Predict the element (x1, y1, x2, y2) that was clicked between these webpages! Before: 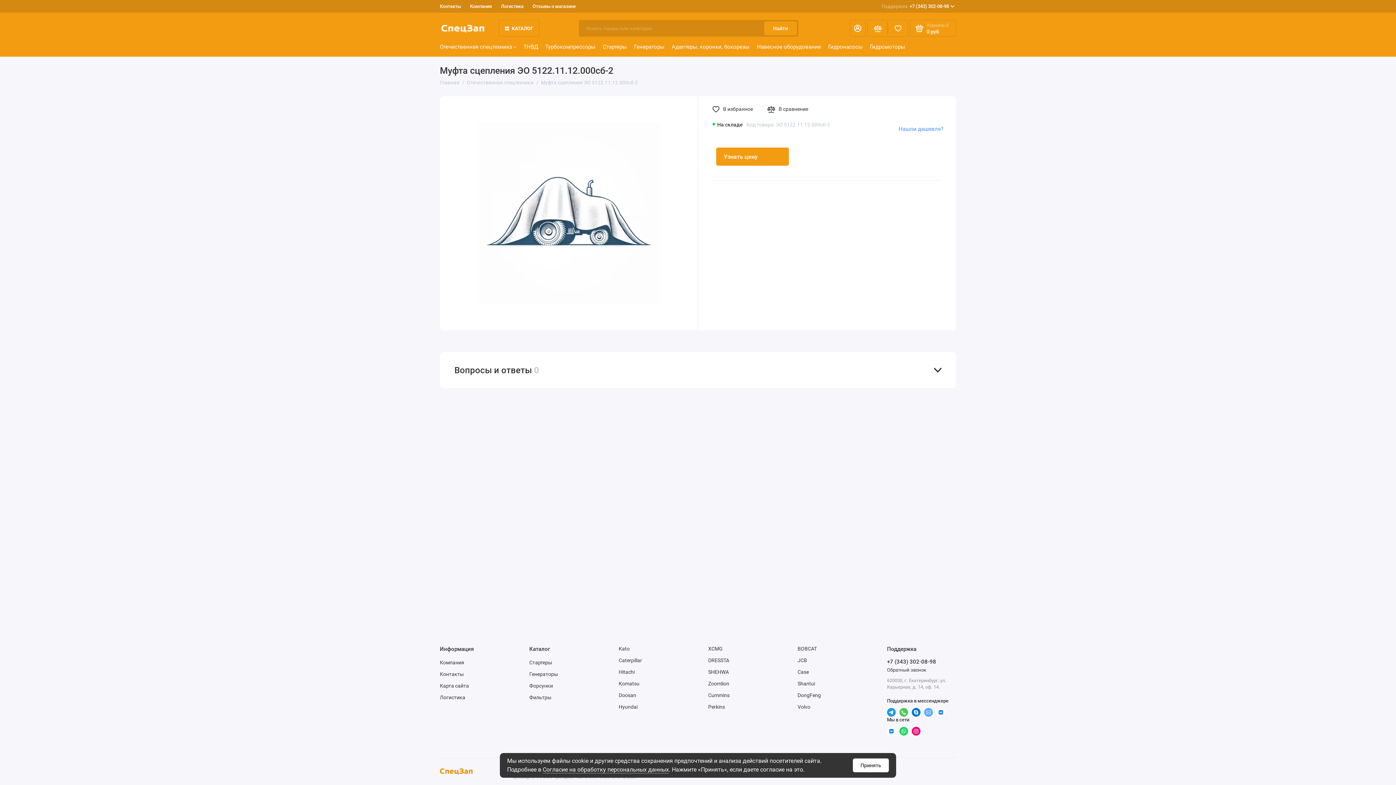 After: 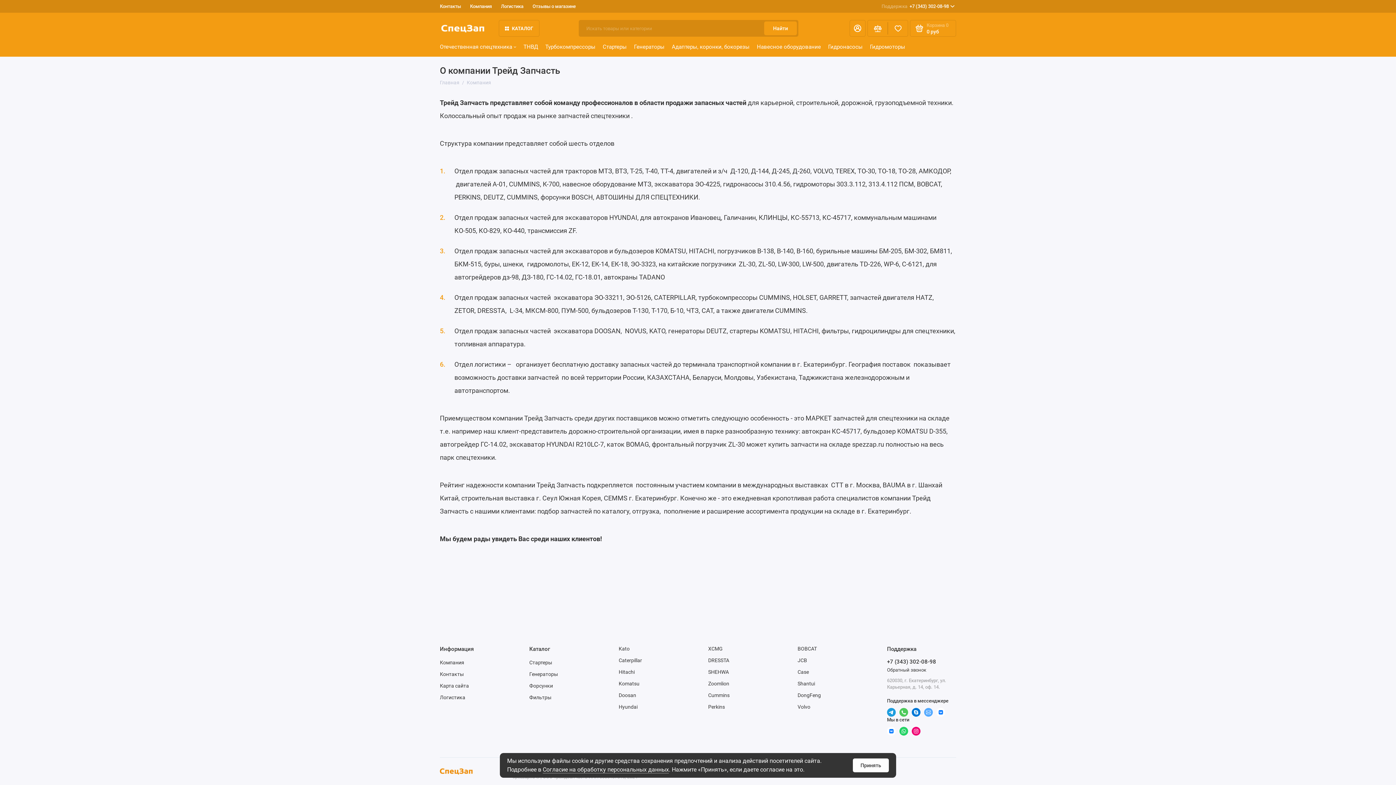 Action: bbox: (440, 660, 464, 665) label: Компания